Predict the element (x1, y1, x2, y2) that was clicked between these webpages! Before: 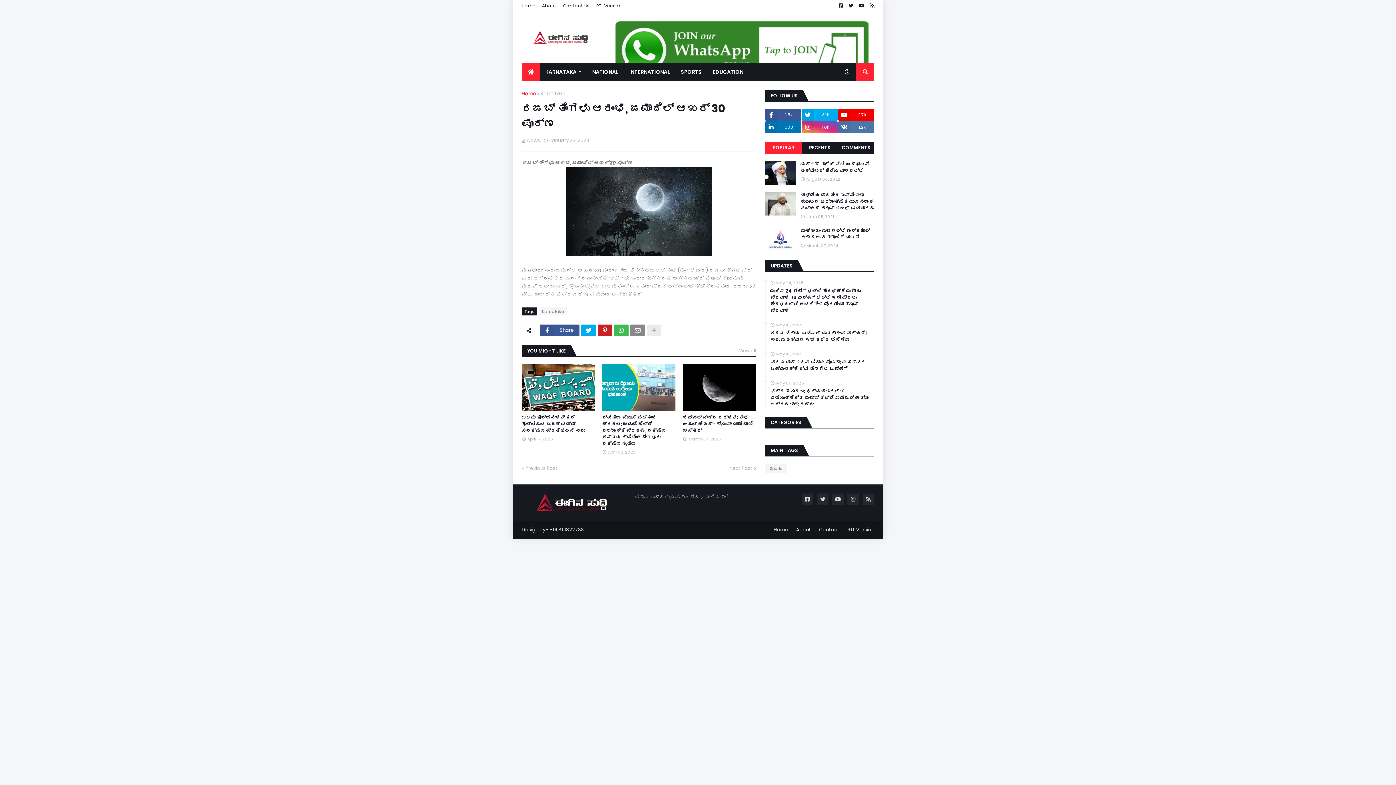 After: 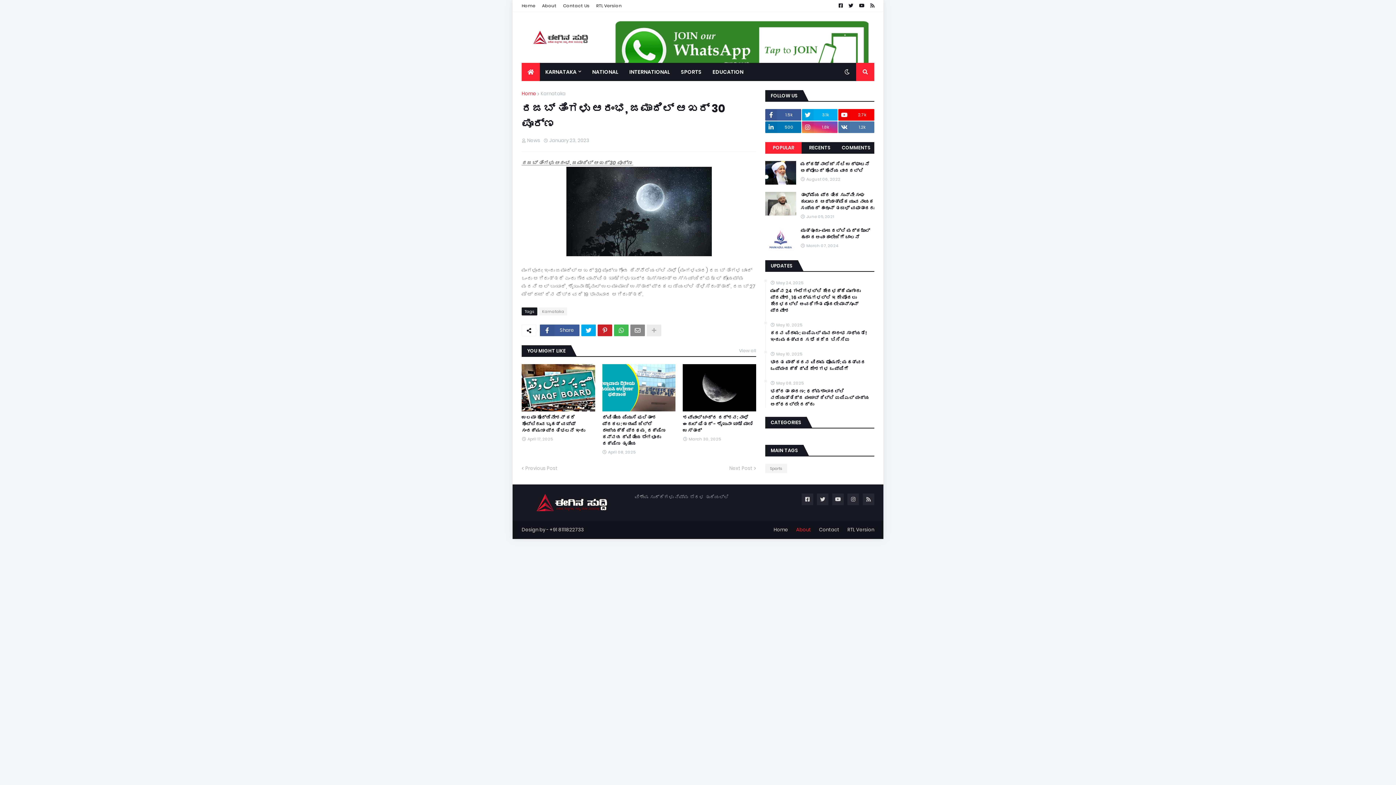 Action: label: About bbox: (796, 521, 811, 539)